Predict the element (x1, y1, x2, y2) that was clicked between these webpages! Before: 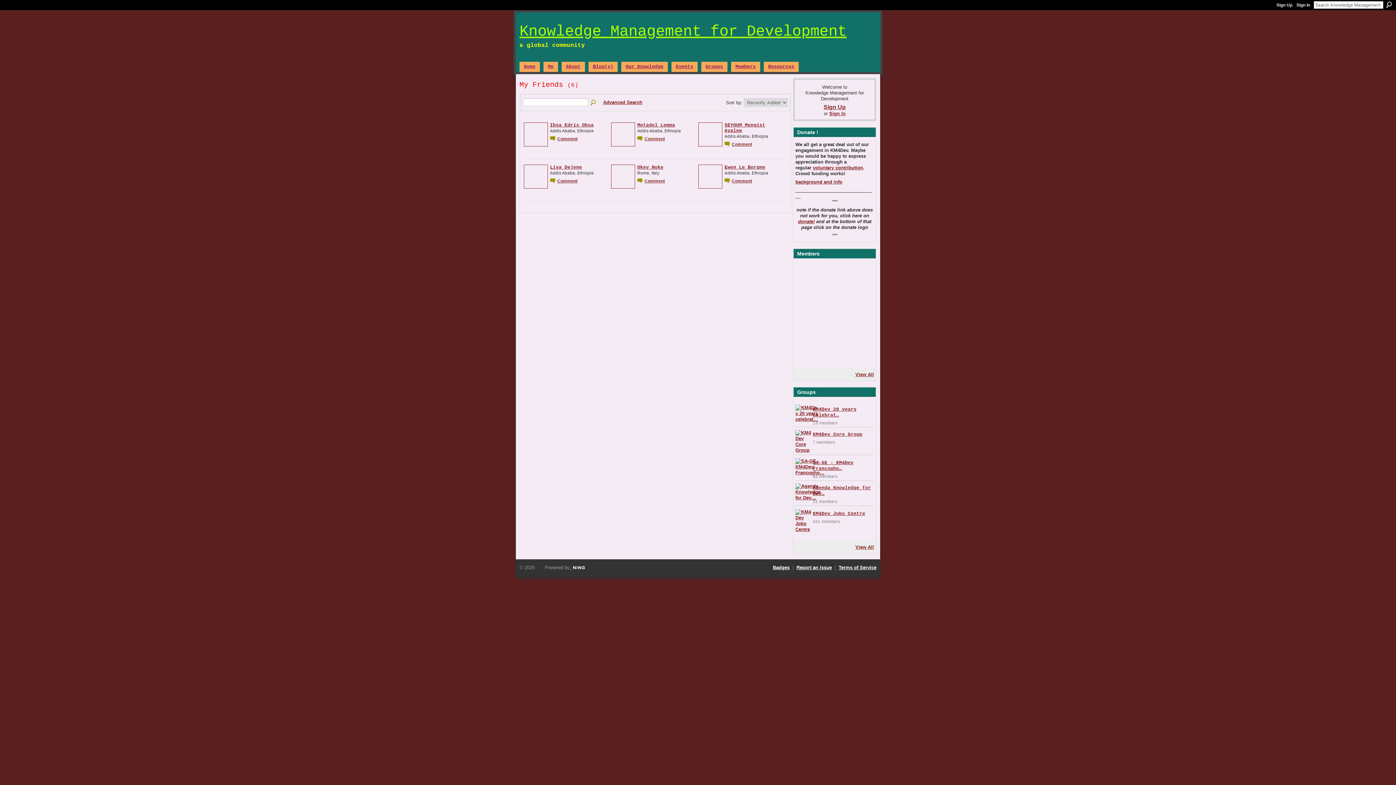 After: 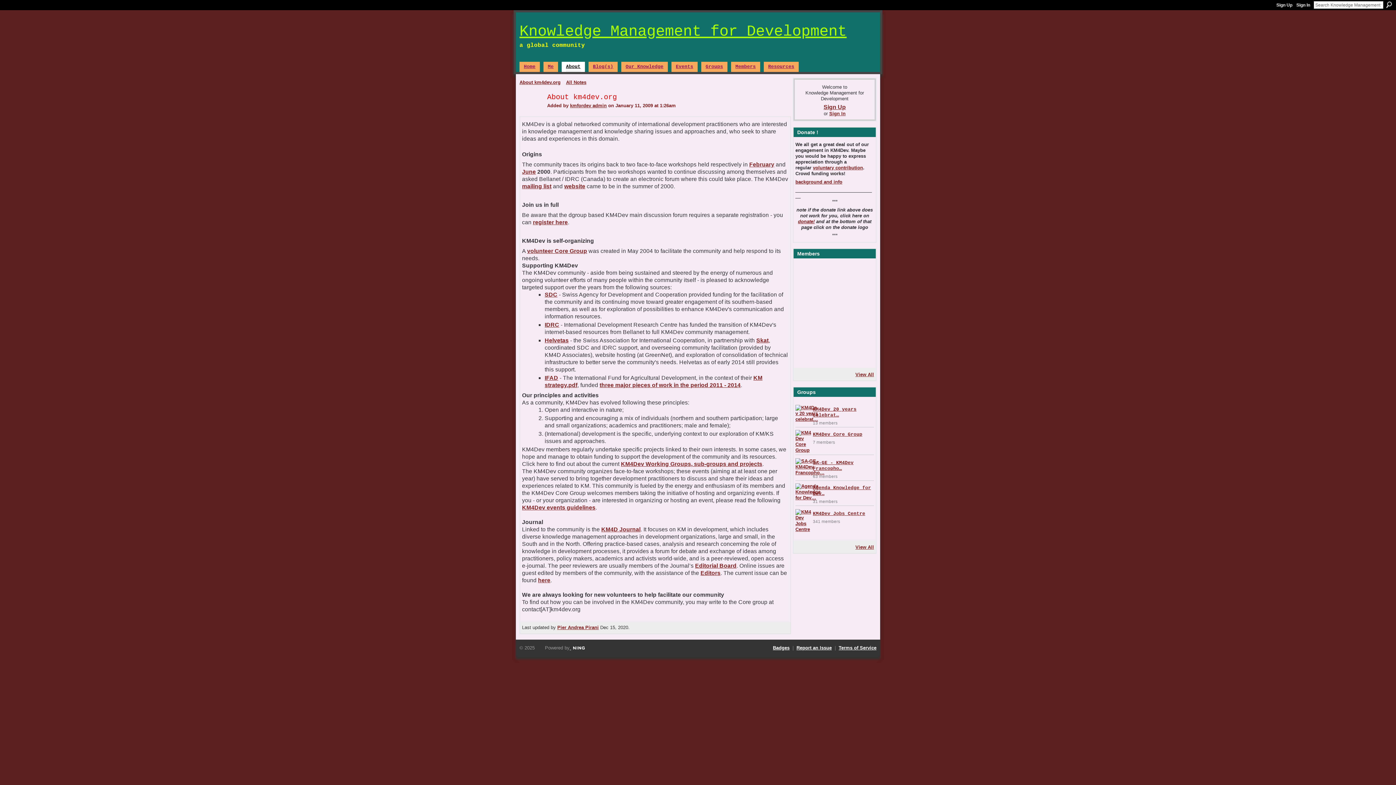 Action: label: About bbox: (561, 61, 585, 72)